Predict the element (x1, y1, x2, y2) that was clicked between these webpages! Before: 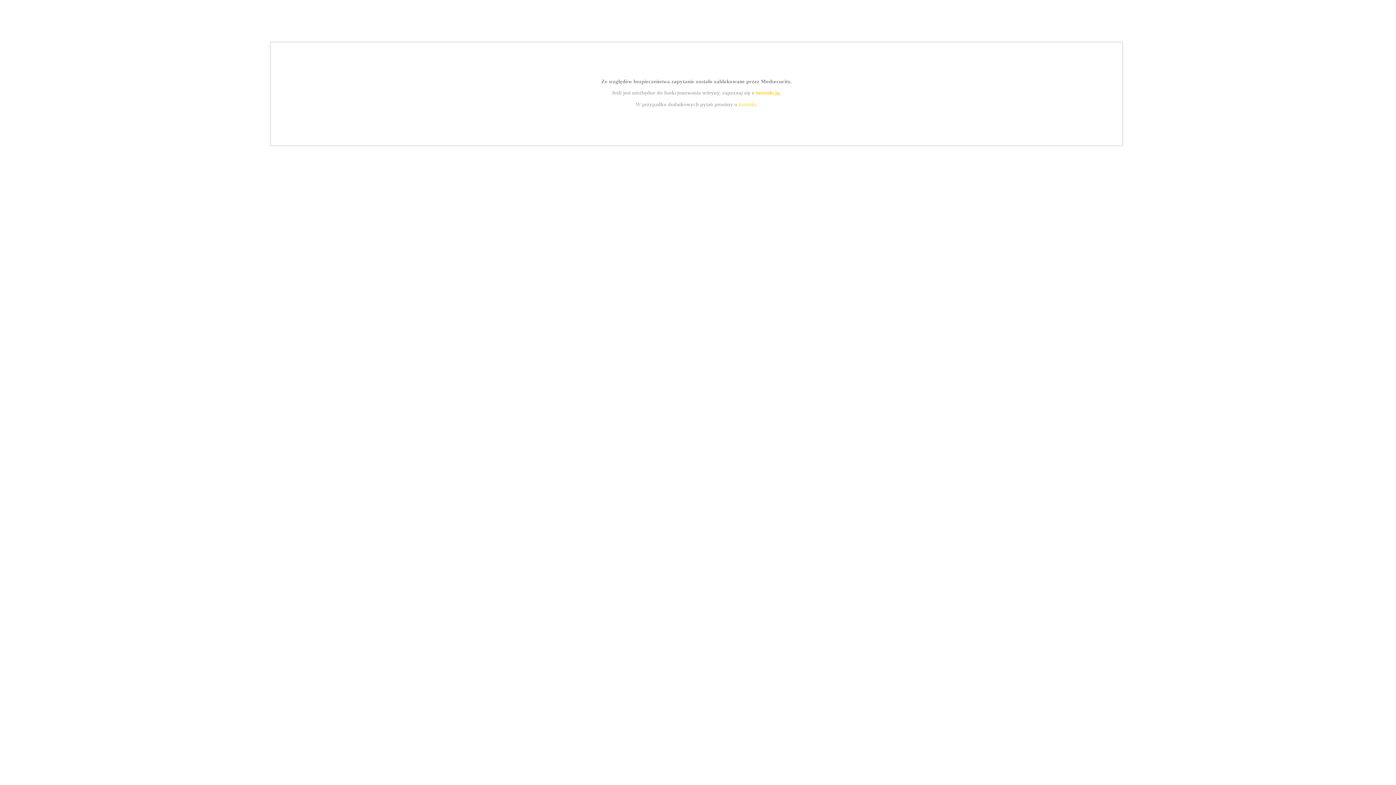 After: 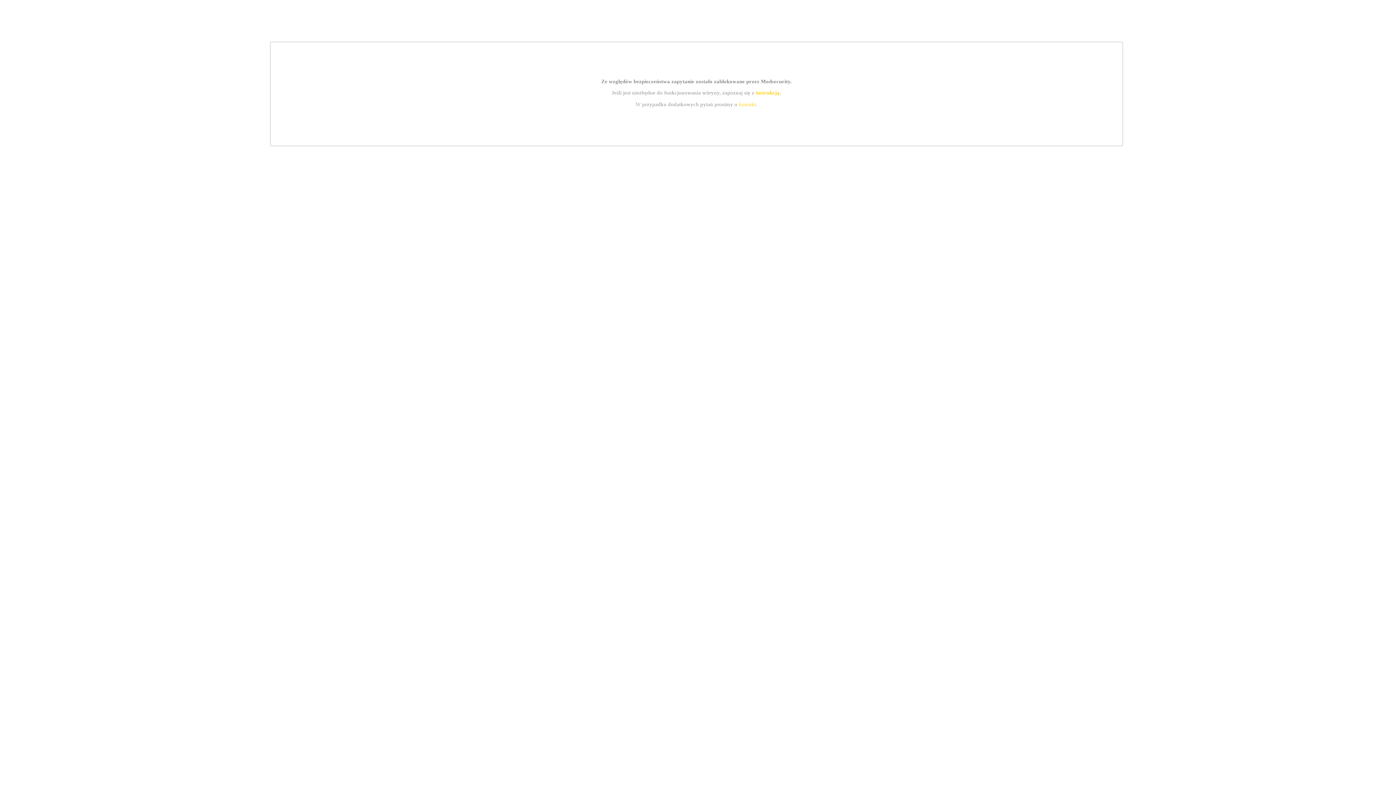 Action: label: kontakt bbox: (739, 101, 756, 107)